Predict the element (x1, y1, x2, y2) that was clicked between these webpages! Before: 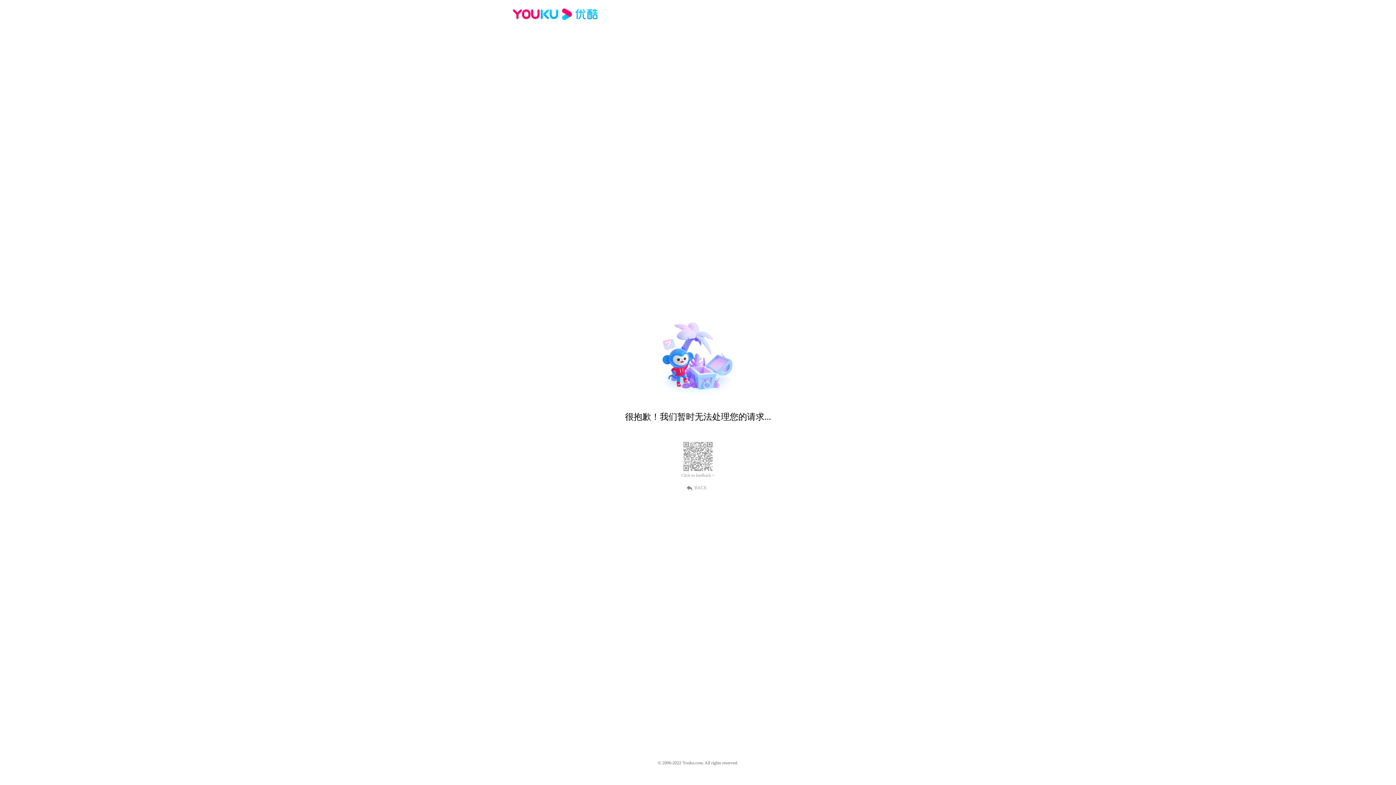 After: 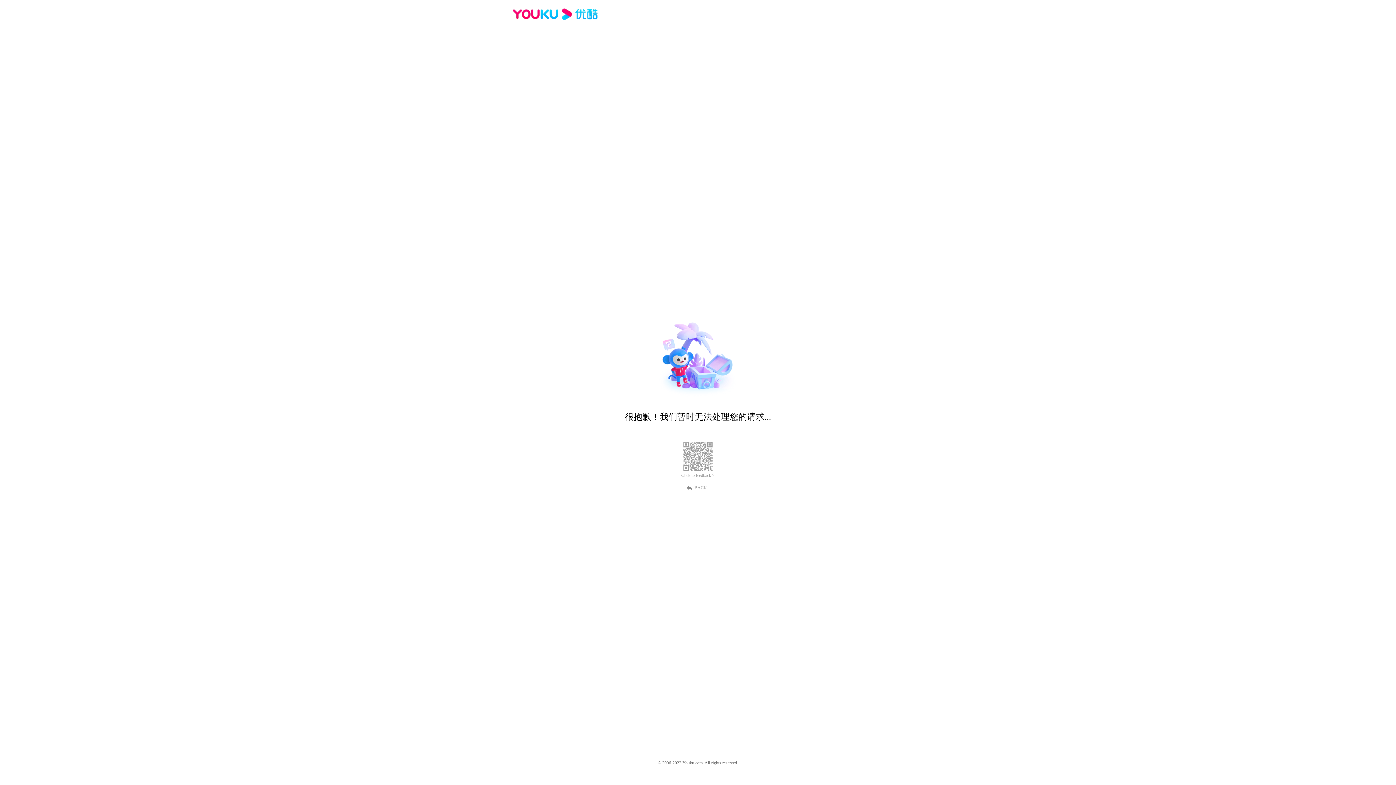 Action: bbox: (681, 473, 714, 478) label: Click to feedback >